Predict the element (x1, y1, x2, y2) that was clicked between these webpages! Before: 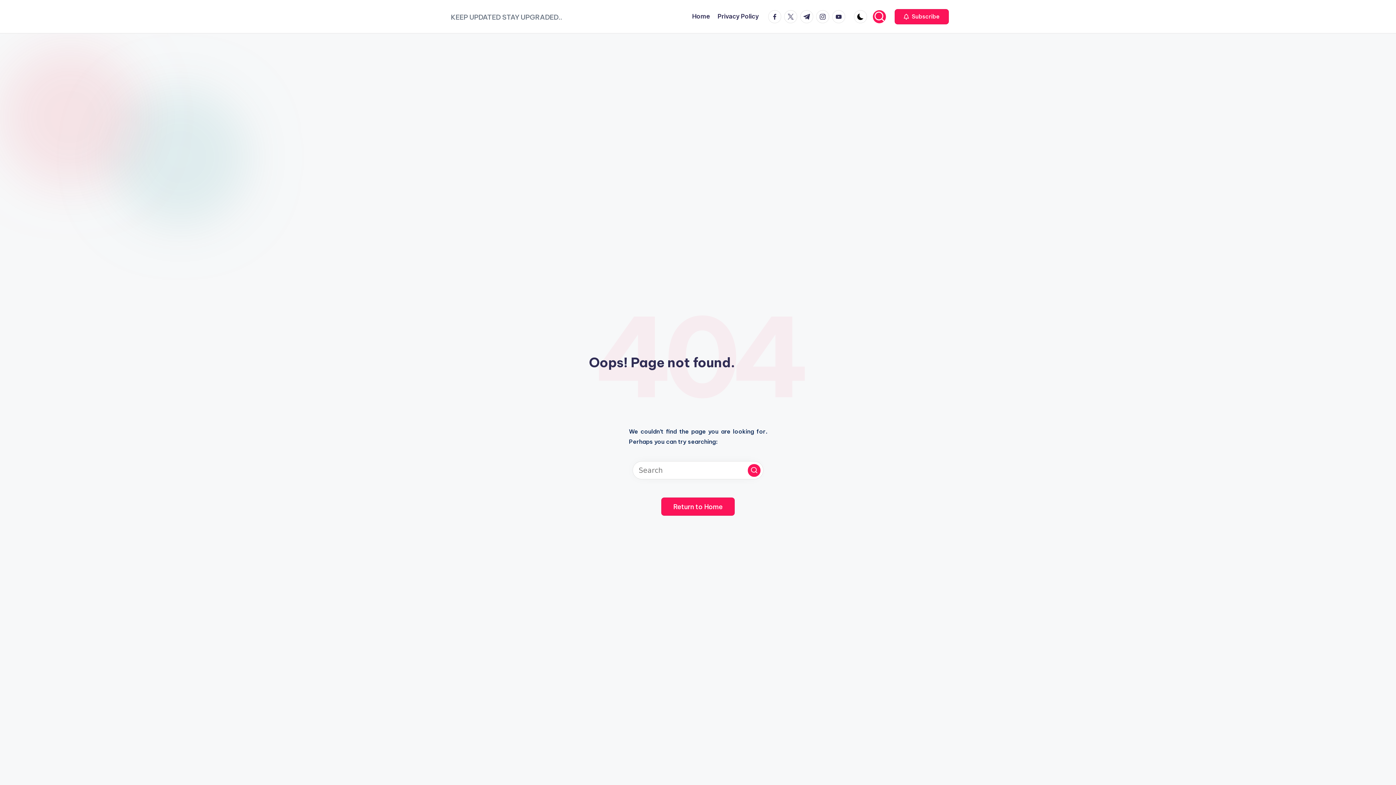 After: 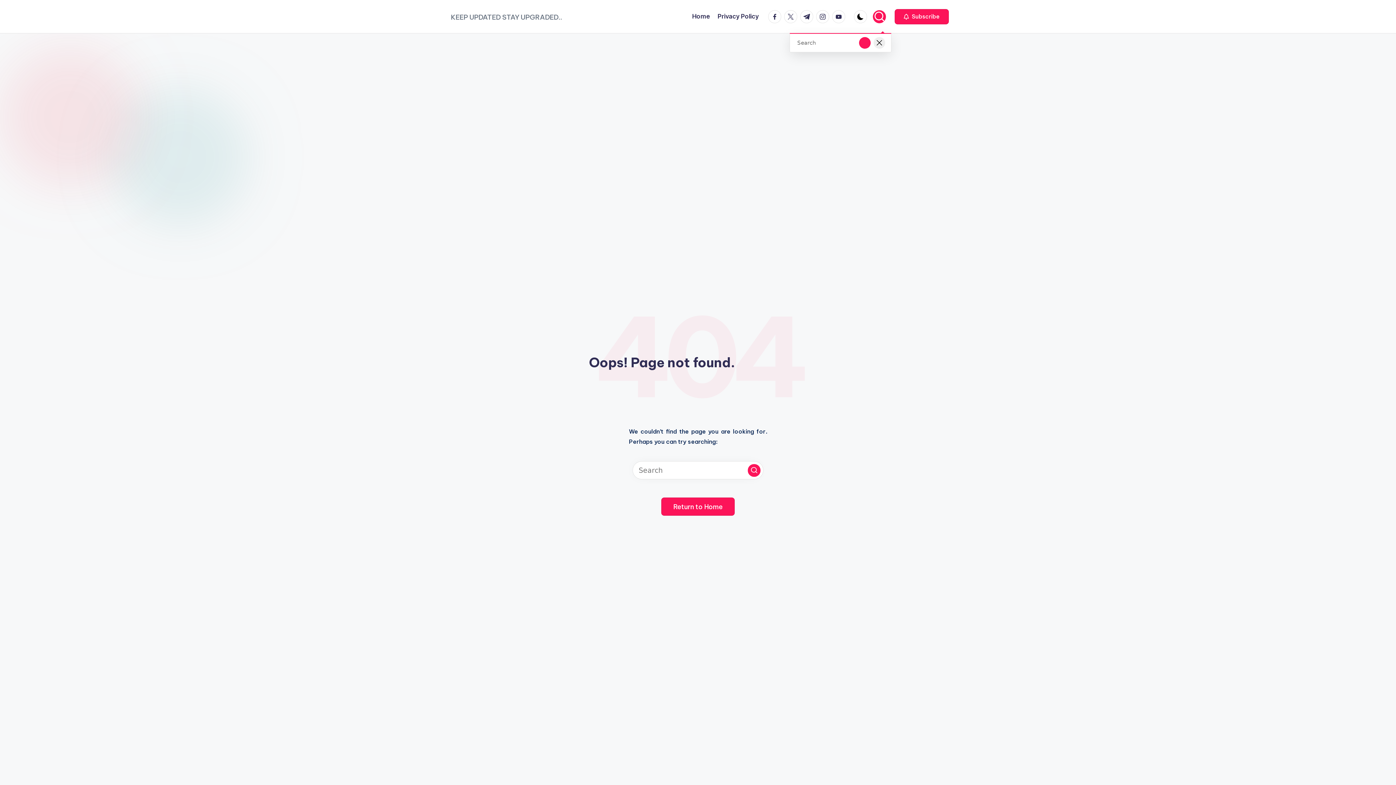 Action: bbox: (873, 10, 886, 23)